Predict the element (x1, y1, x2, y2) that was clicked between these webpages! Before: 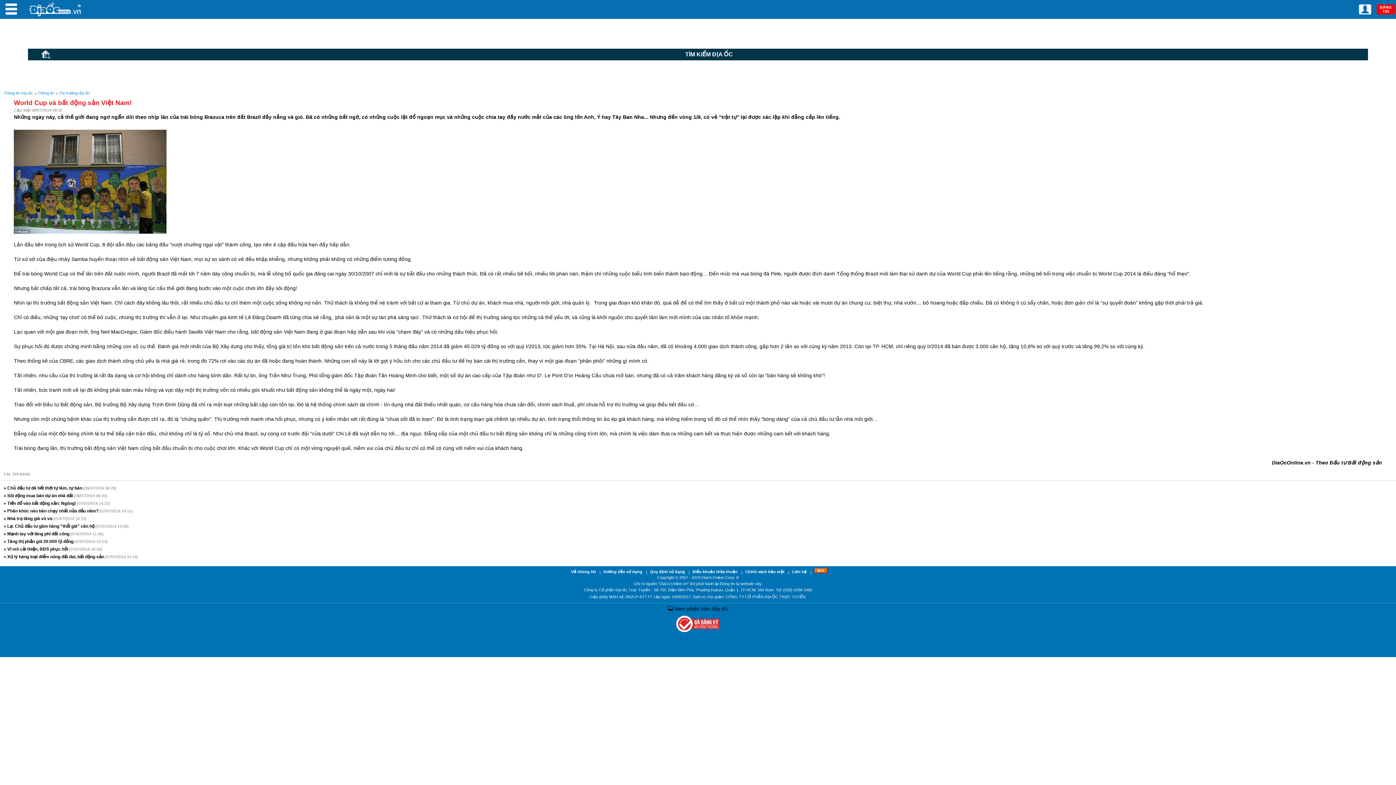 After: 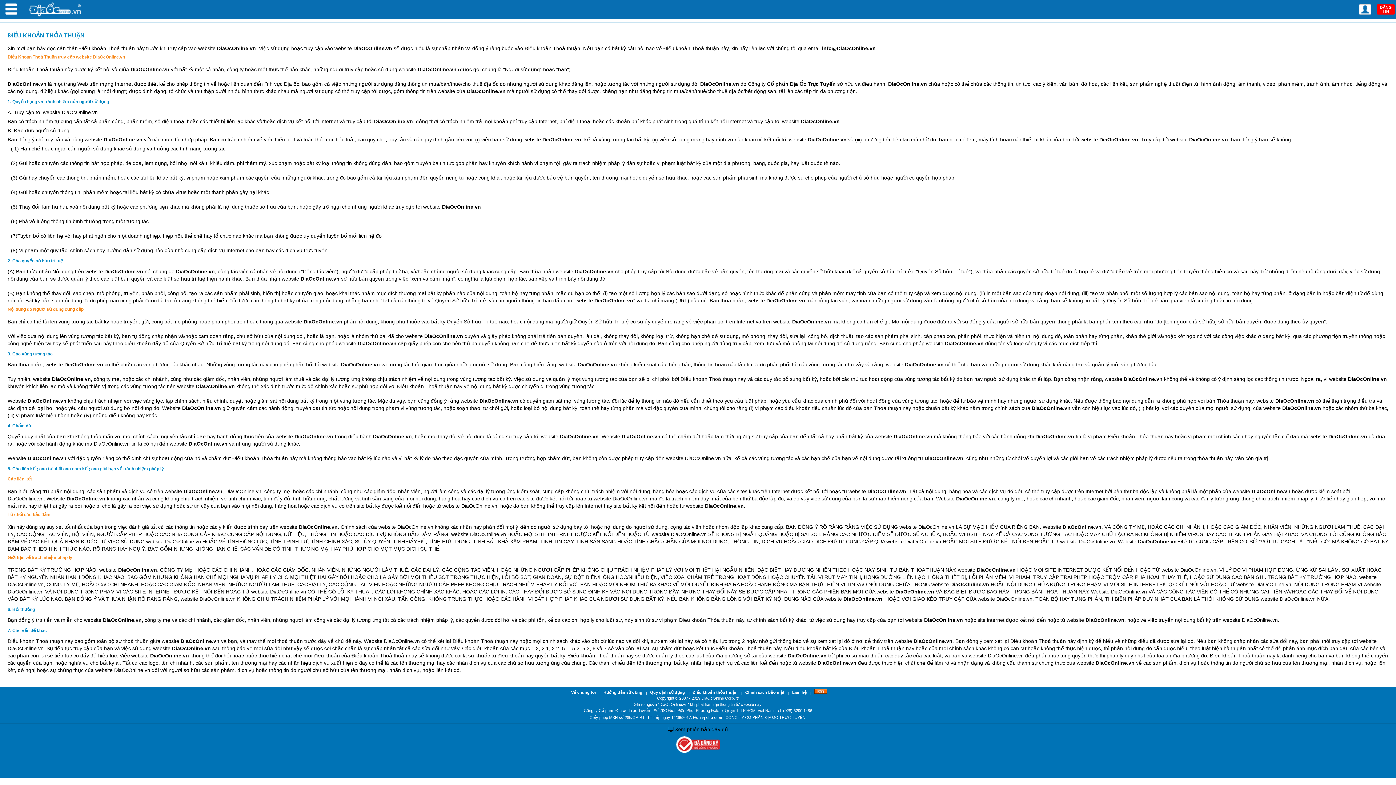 Action: bbox: (690, 569, 737, 574) label: Điều khoản thỏa thuận